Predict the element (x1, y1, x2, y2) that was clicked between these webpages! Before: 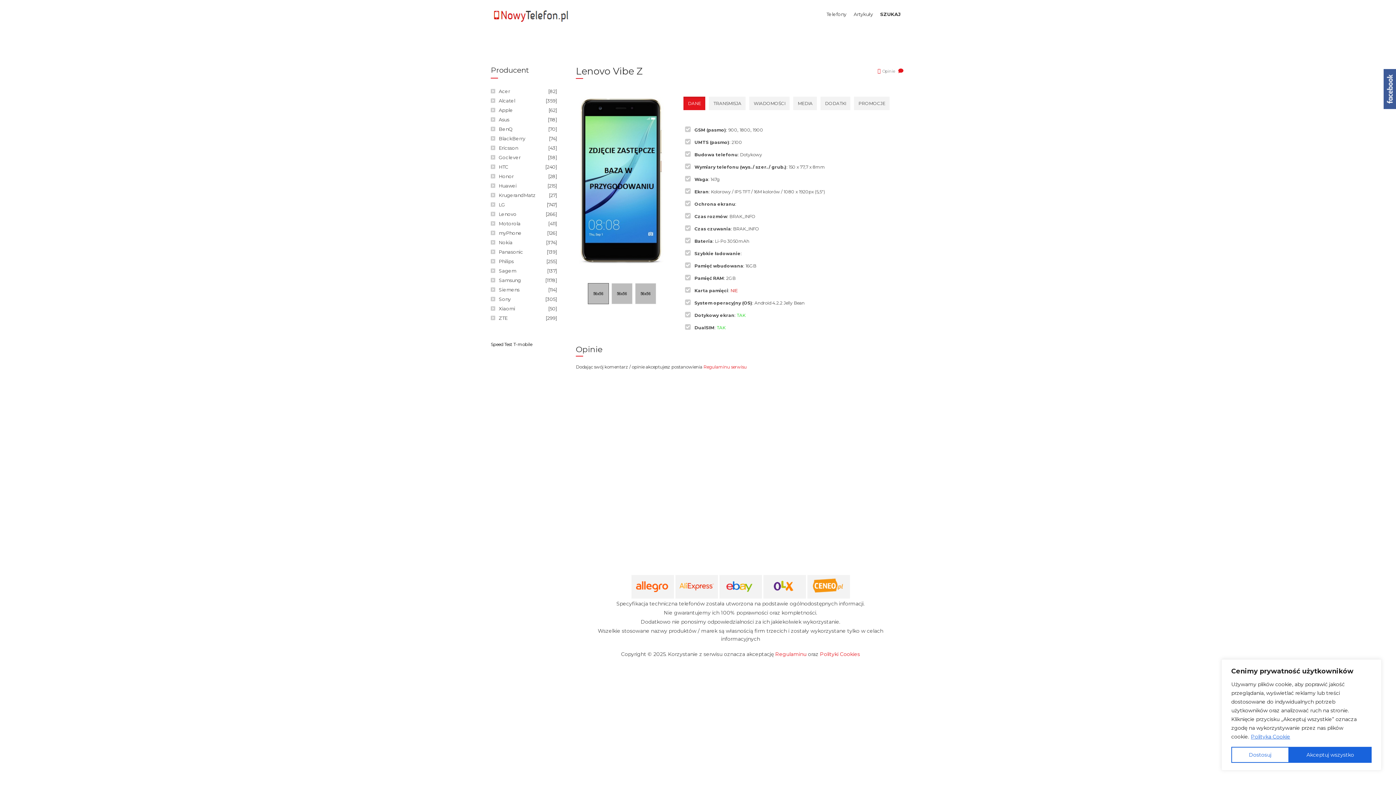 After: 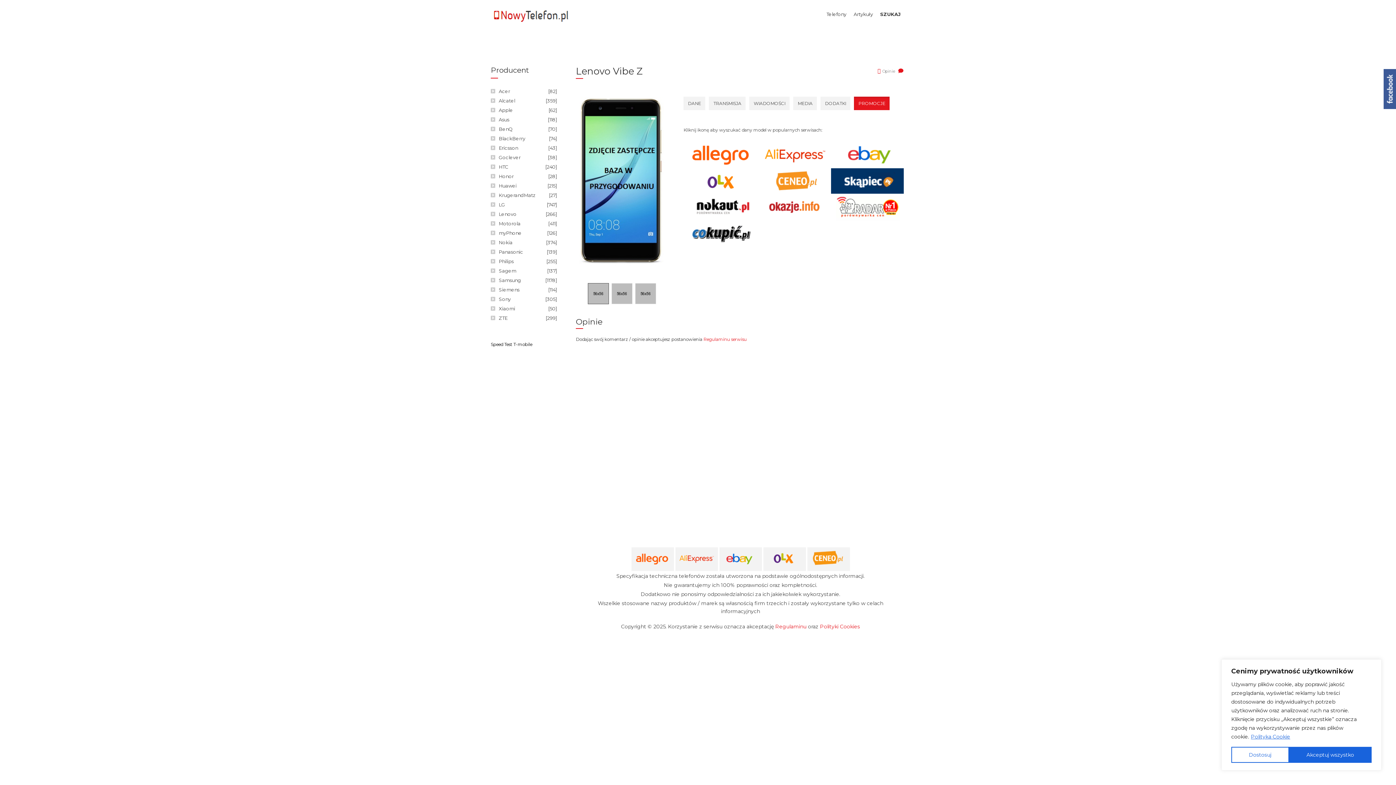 Action: label: PROMOCJE bbox: (854, 96, 889, 110)